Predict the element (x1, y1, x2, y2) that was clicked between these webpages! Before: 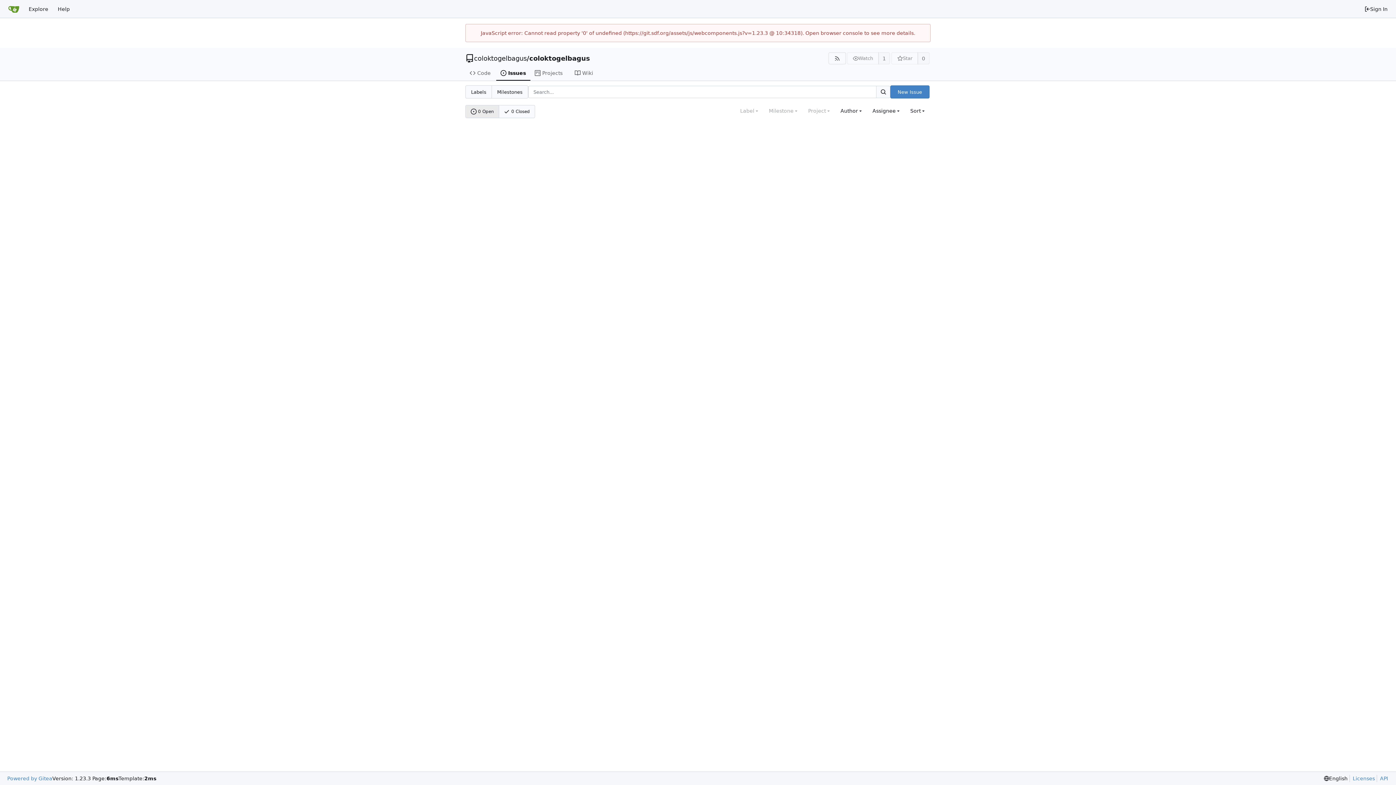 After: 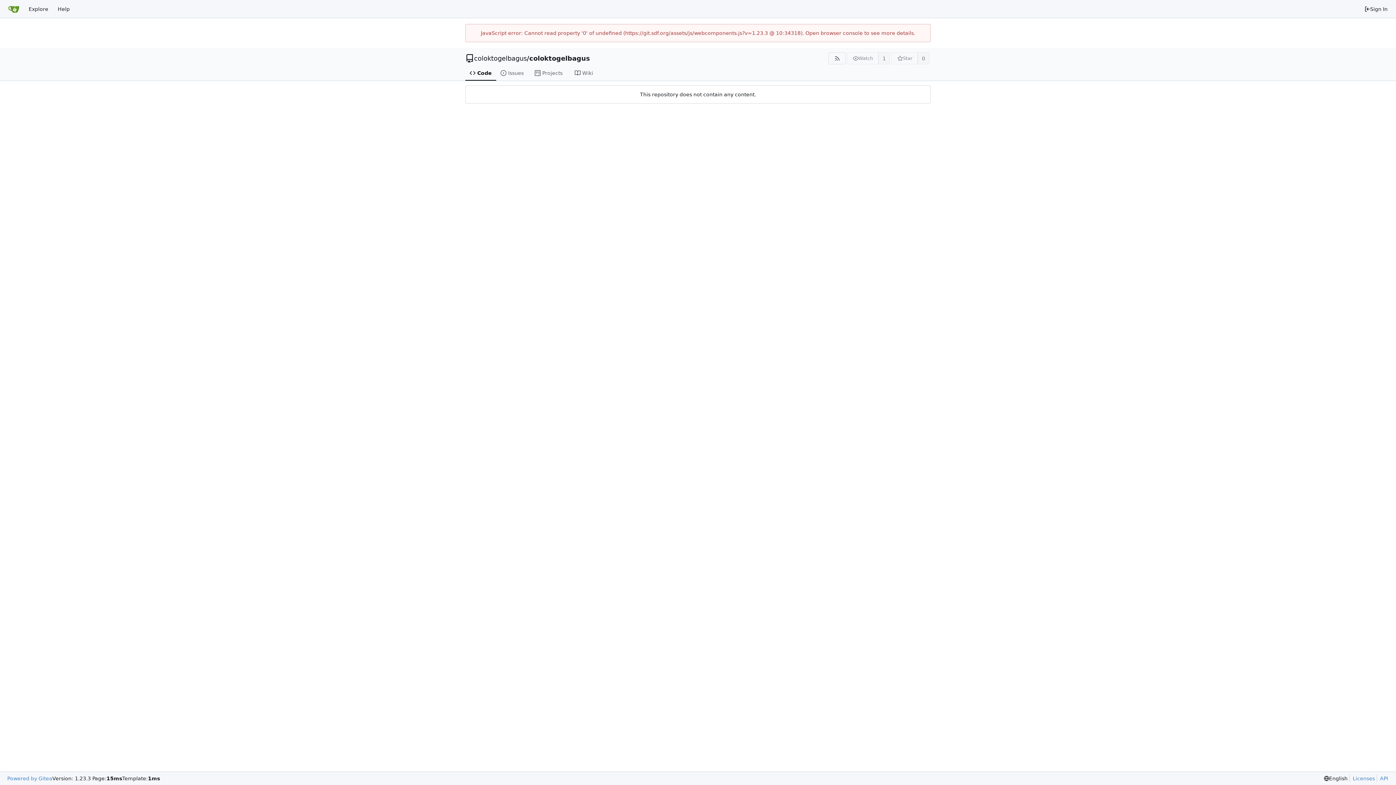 Action: bbox: (529, 54, 590, 62) label: coloktogelbagus